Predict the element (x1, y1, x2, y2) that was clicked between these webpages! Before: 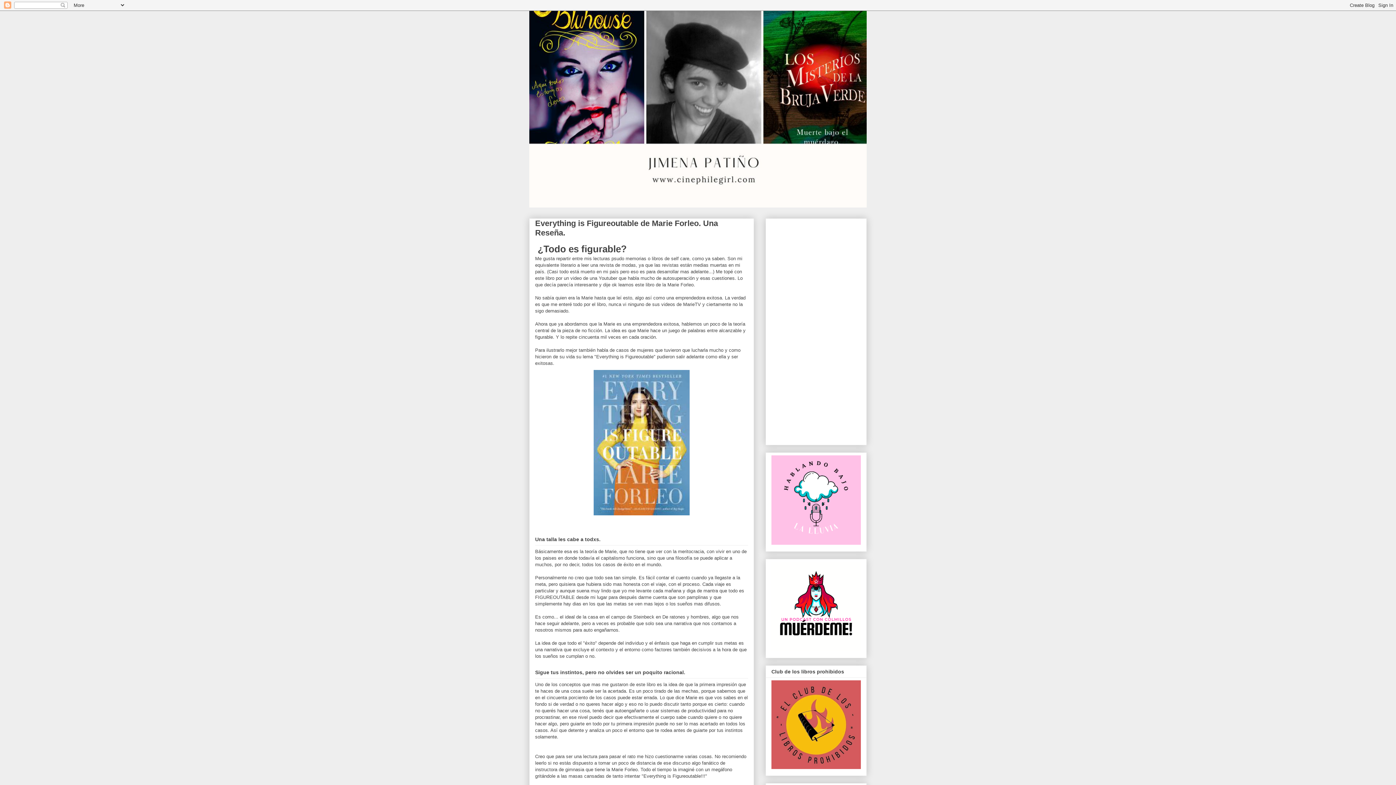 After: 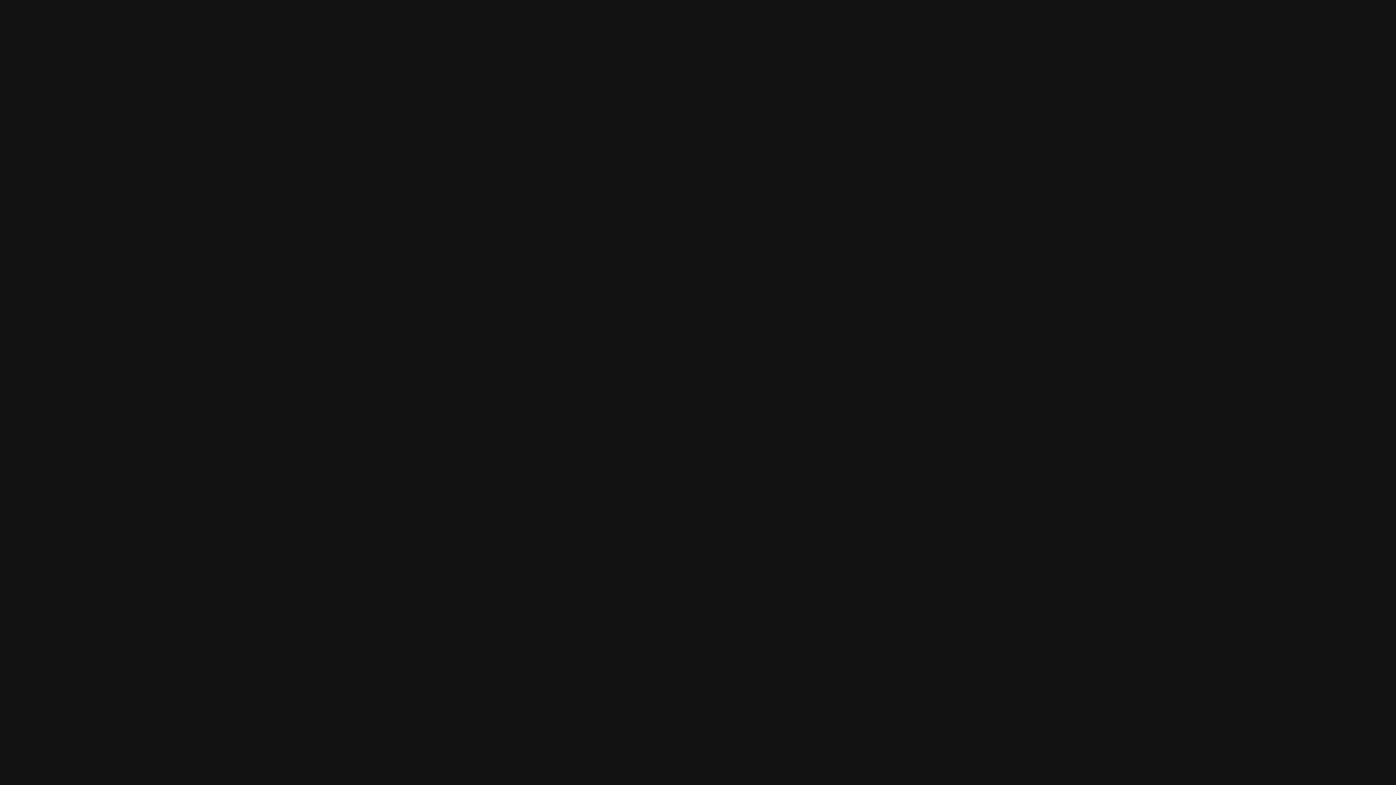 Action: bbox: (771, 540, 861, 546)